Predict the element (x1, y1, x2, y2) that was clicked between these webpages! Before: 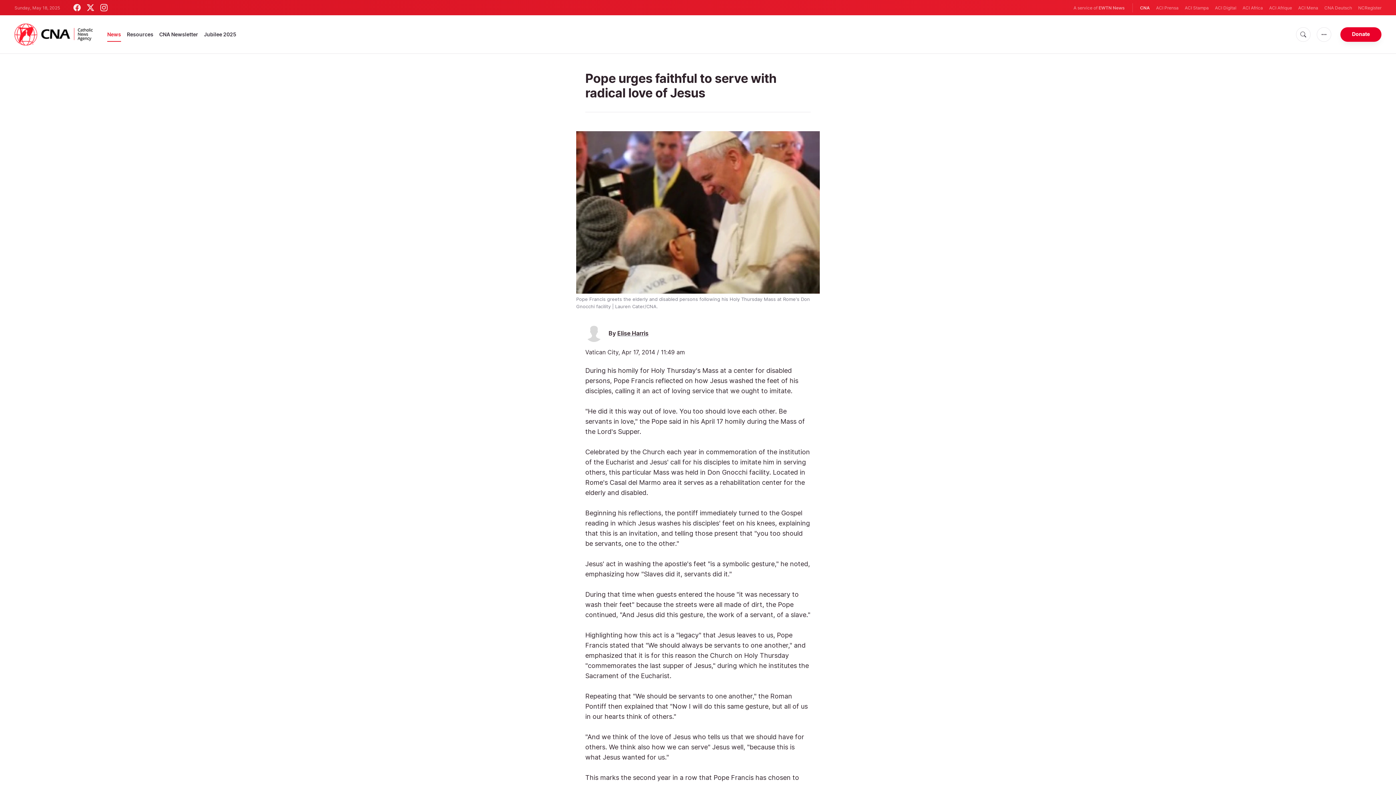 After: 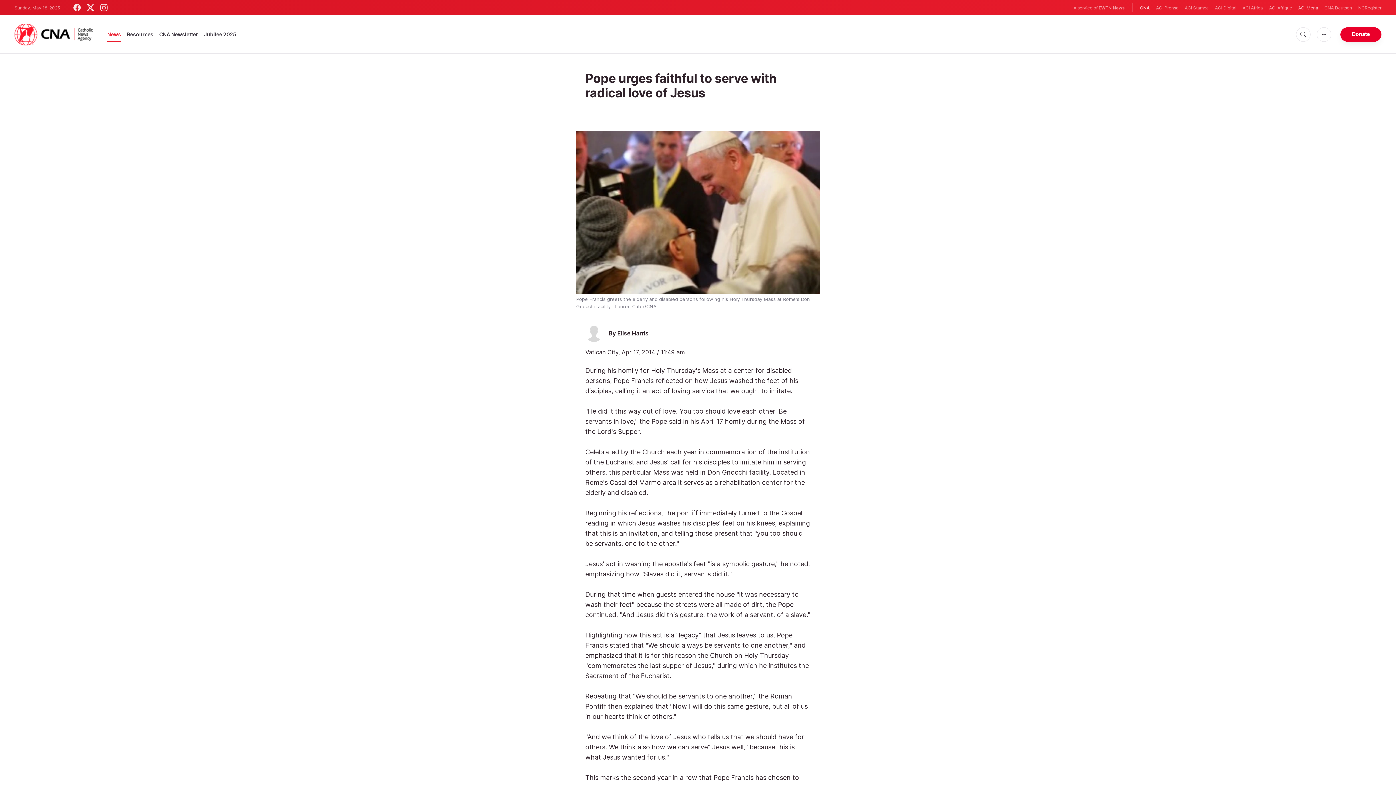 Action: label: ACI Mena bbox: (1298, 4, 1318, 11)